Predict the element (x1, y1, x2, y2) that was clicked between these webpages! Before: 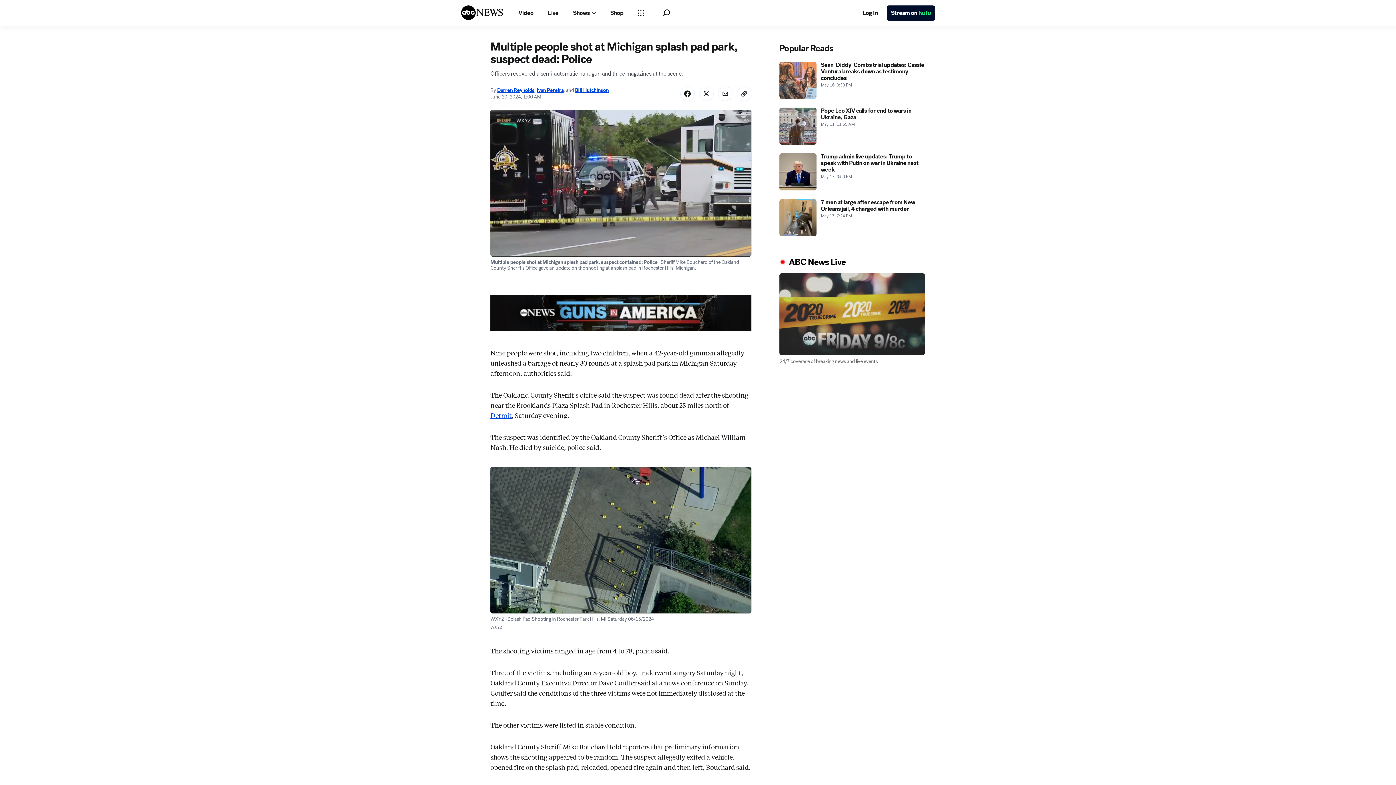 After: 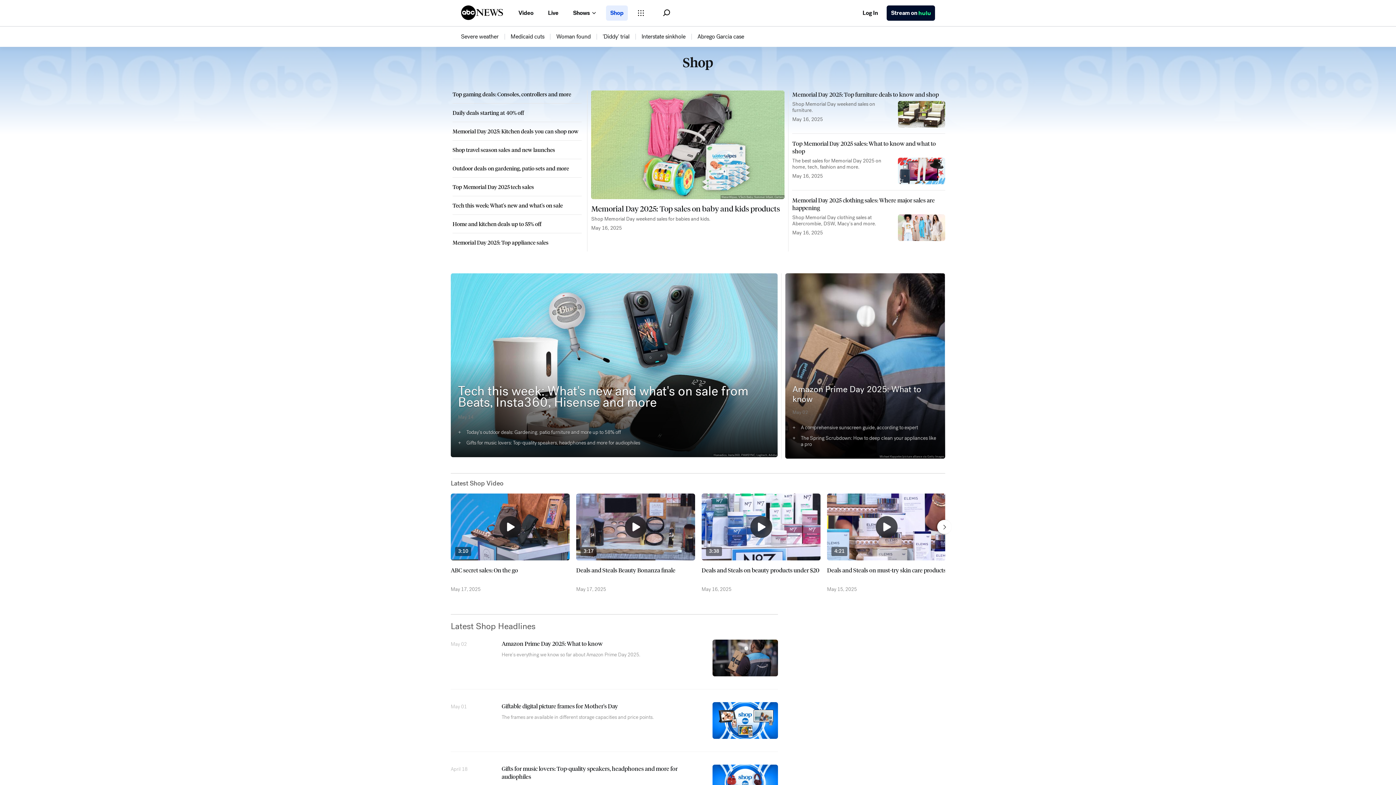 Action: label: Shop bbox: (606, 5, 628, 20)